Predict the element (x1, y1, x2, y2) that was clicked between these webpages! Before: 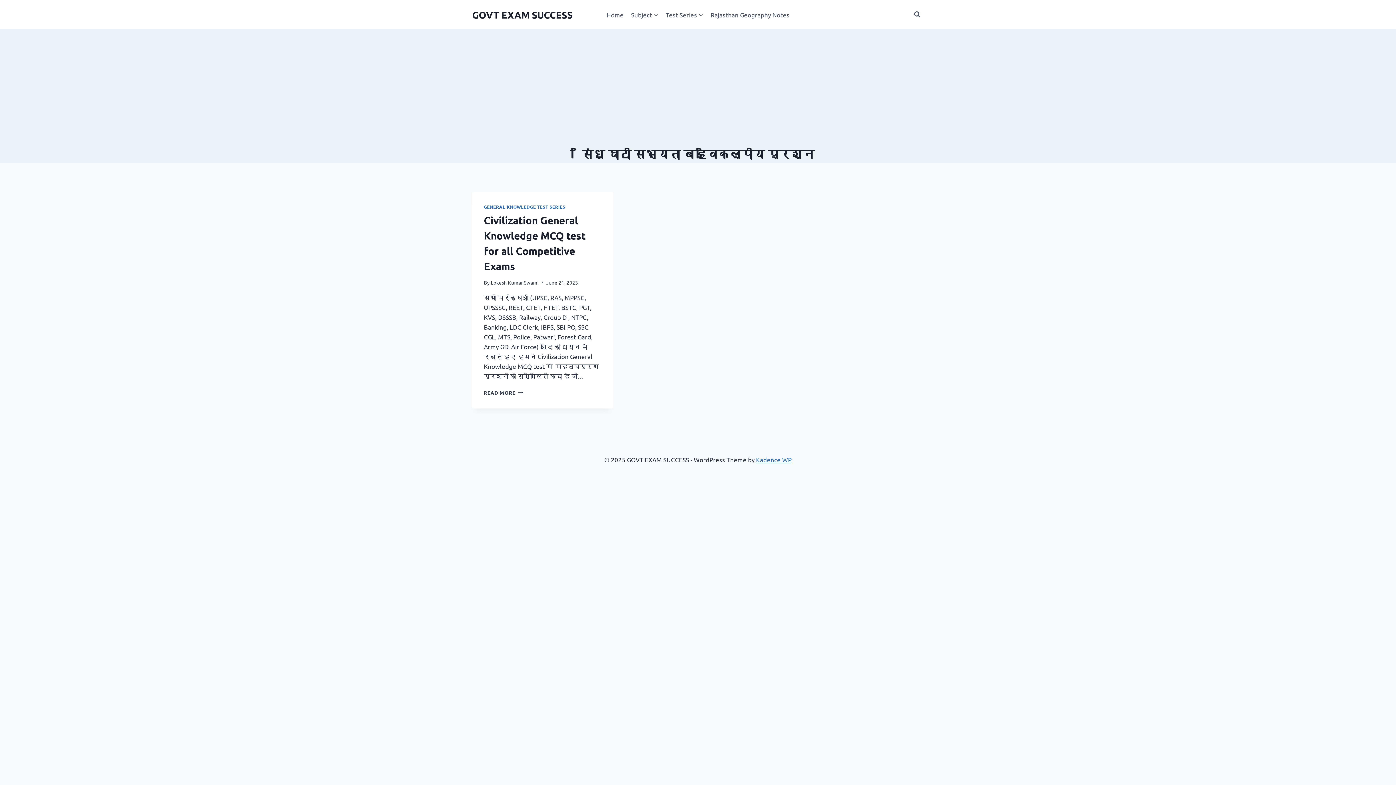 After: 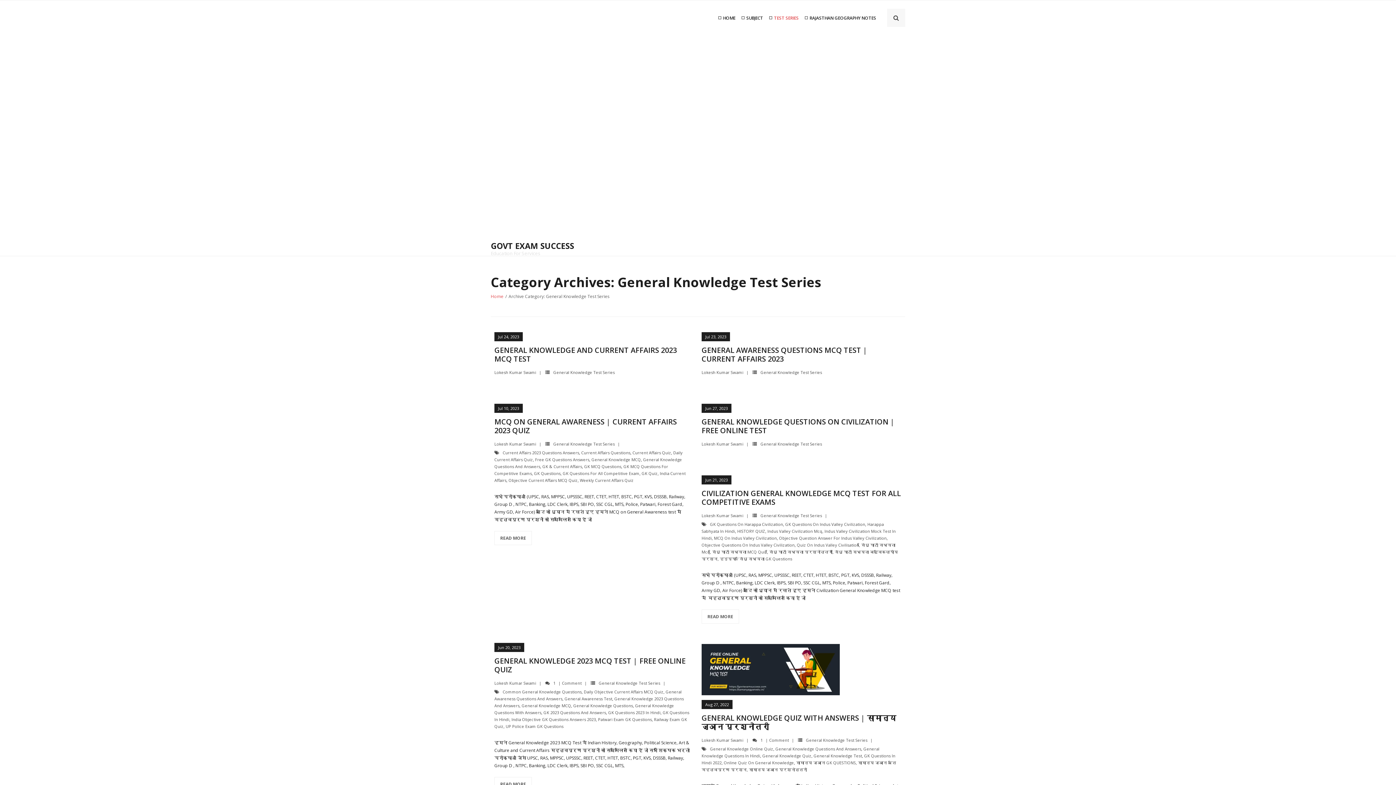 Action: bbox: (484, 204, 565, 209) label: GENERAL KNOWLEDGE TEST SERIES